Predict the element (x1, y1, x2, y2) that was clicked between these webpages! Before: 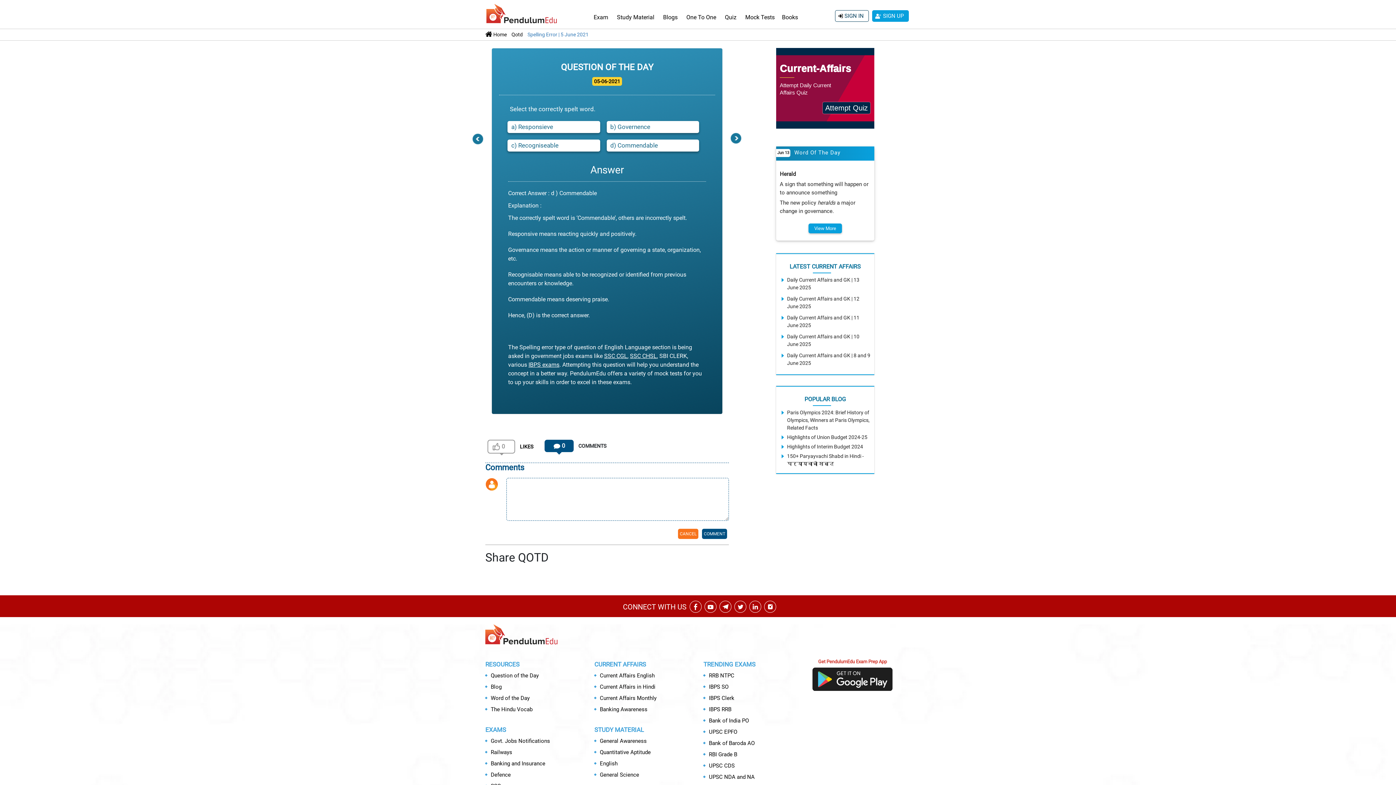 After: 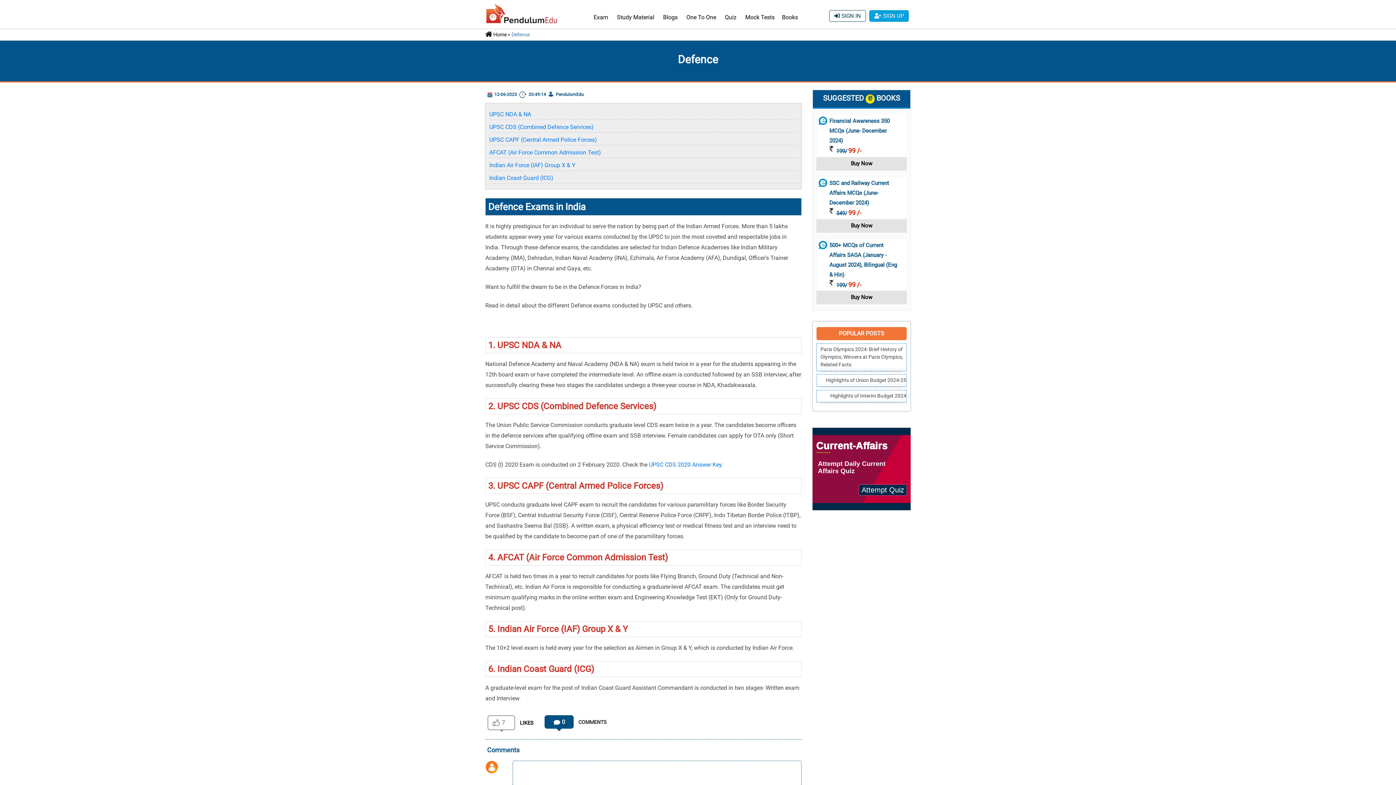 Action: label: Defence bbox: (490, 771, 510, 778)